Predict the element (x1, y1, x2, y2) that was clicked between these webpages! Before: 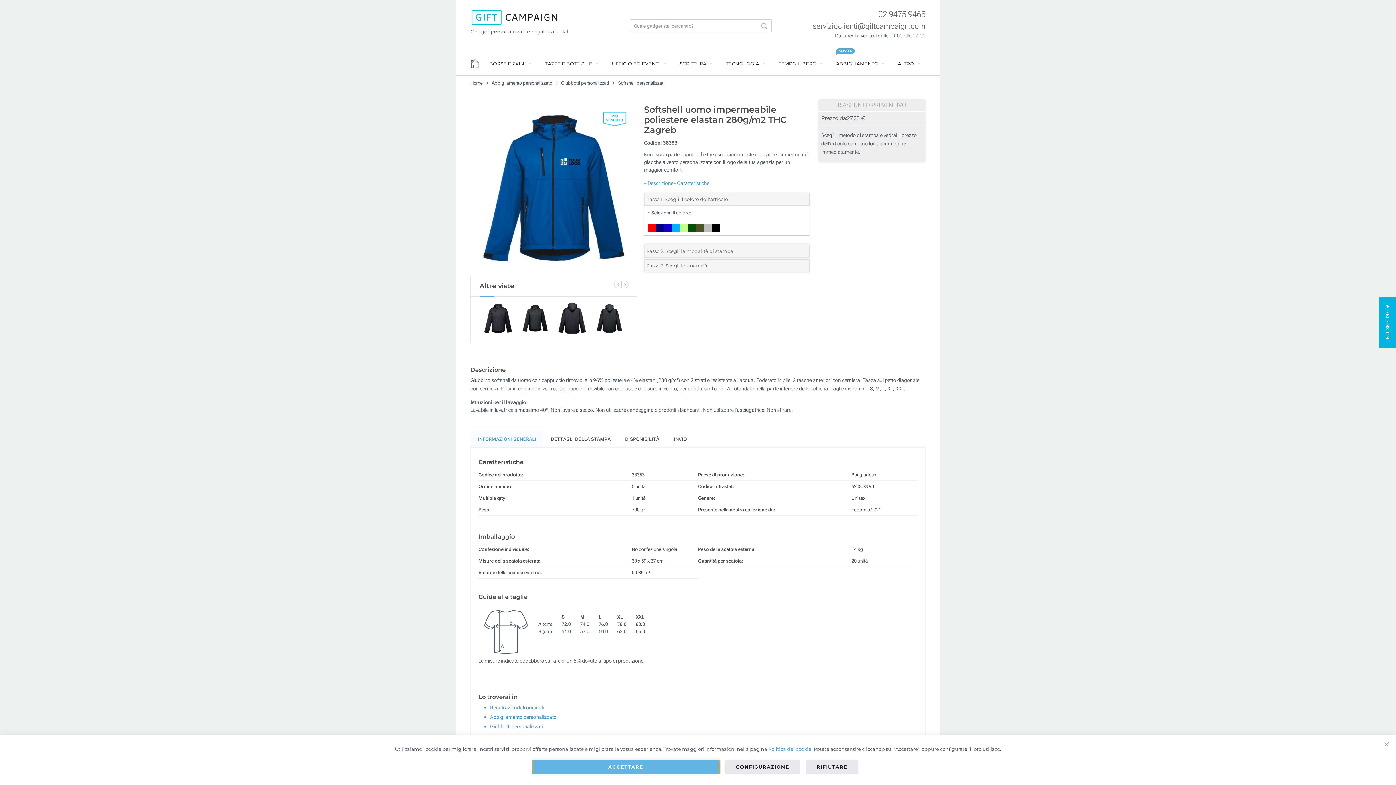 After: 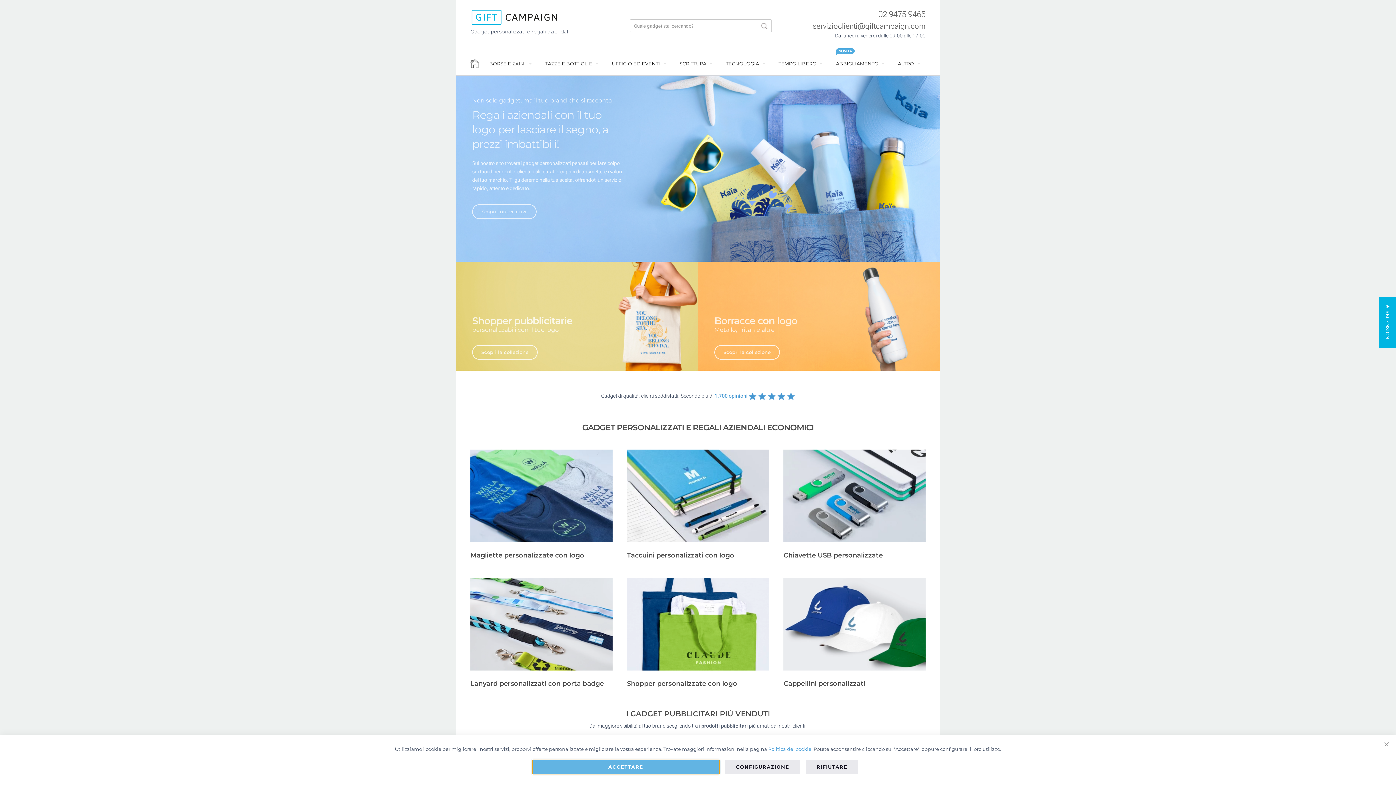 Action: bbox: (470, 59, 479, 68)